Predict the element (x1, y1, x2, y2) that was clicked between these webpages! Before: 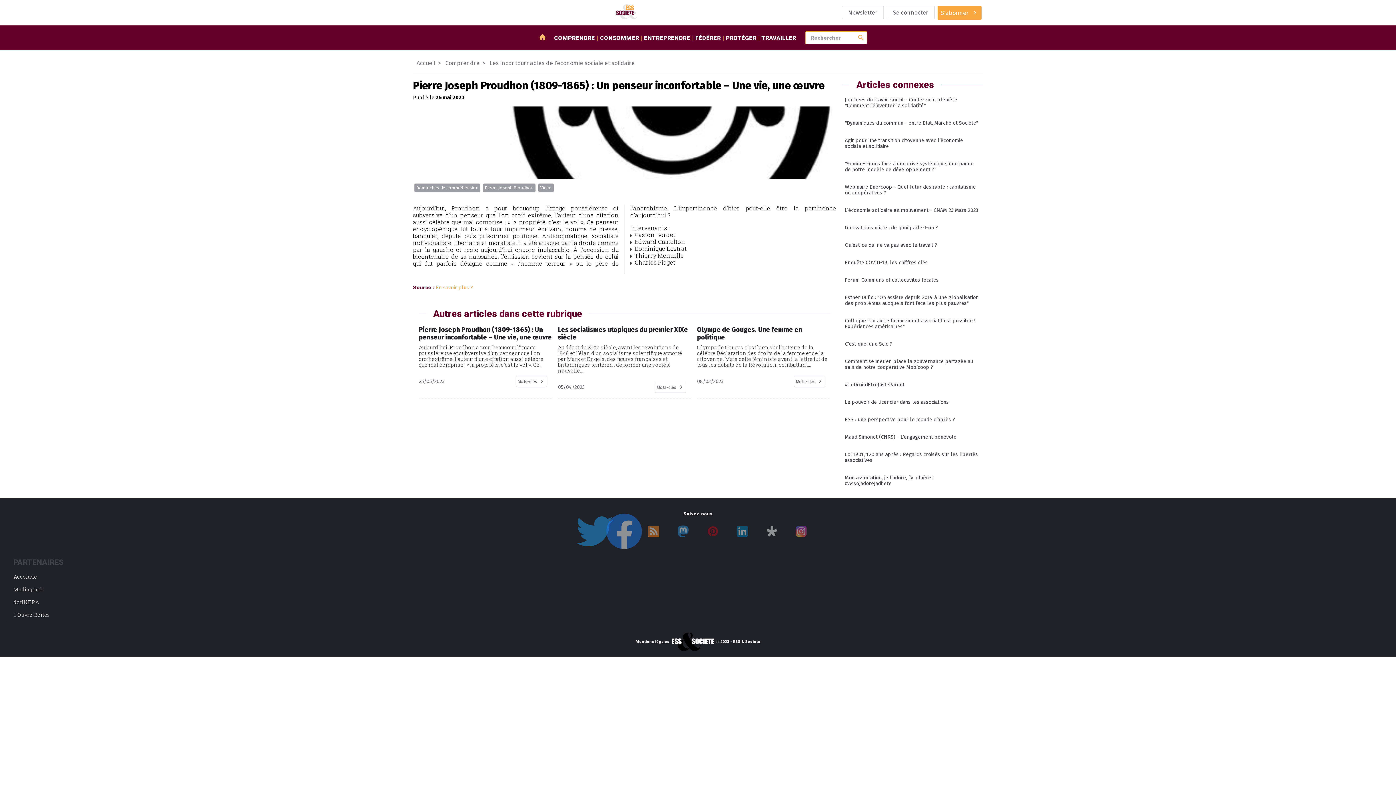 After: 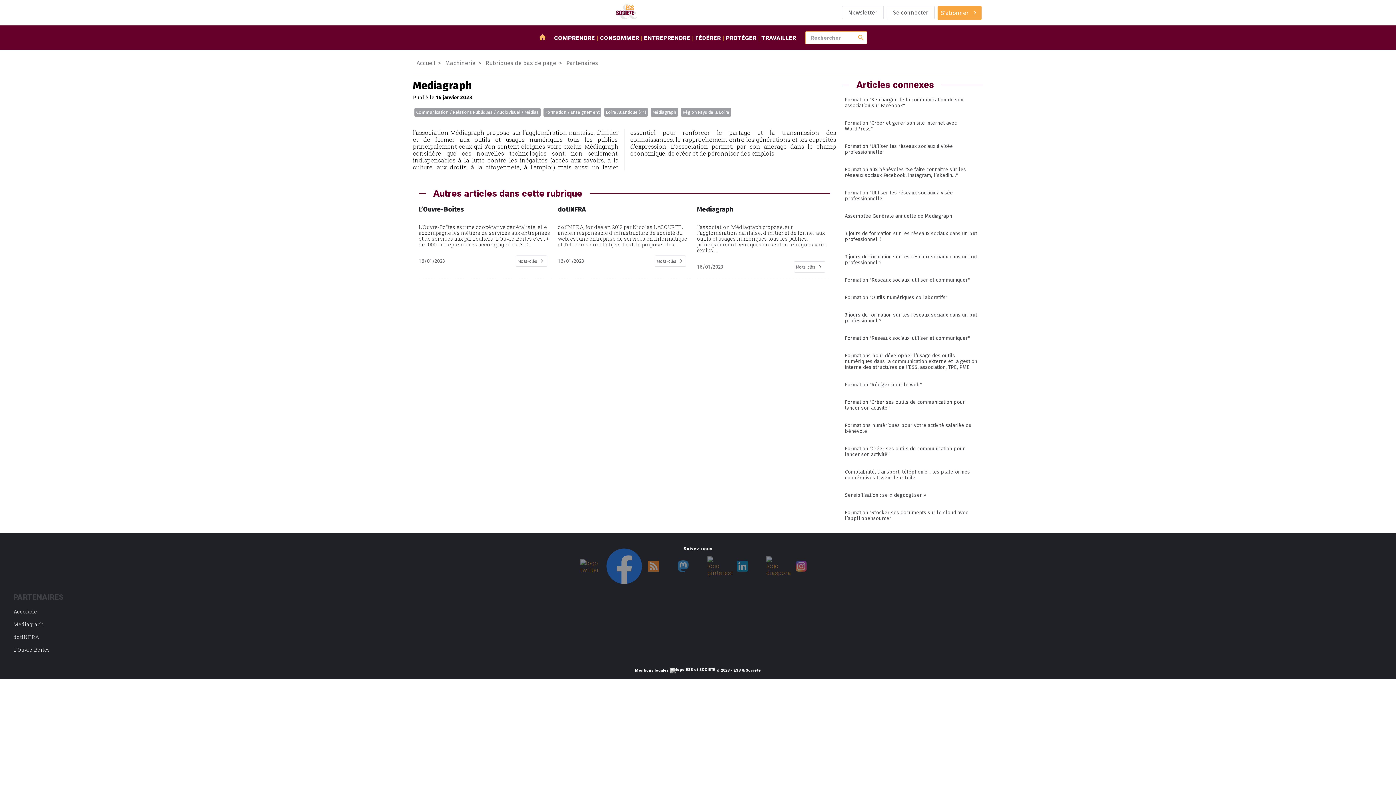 Action: bbox: (13, 583, 43, 595) label: Mediagraph